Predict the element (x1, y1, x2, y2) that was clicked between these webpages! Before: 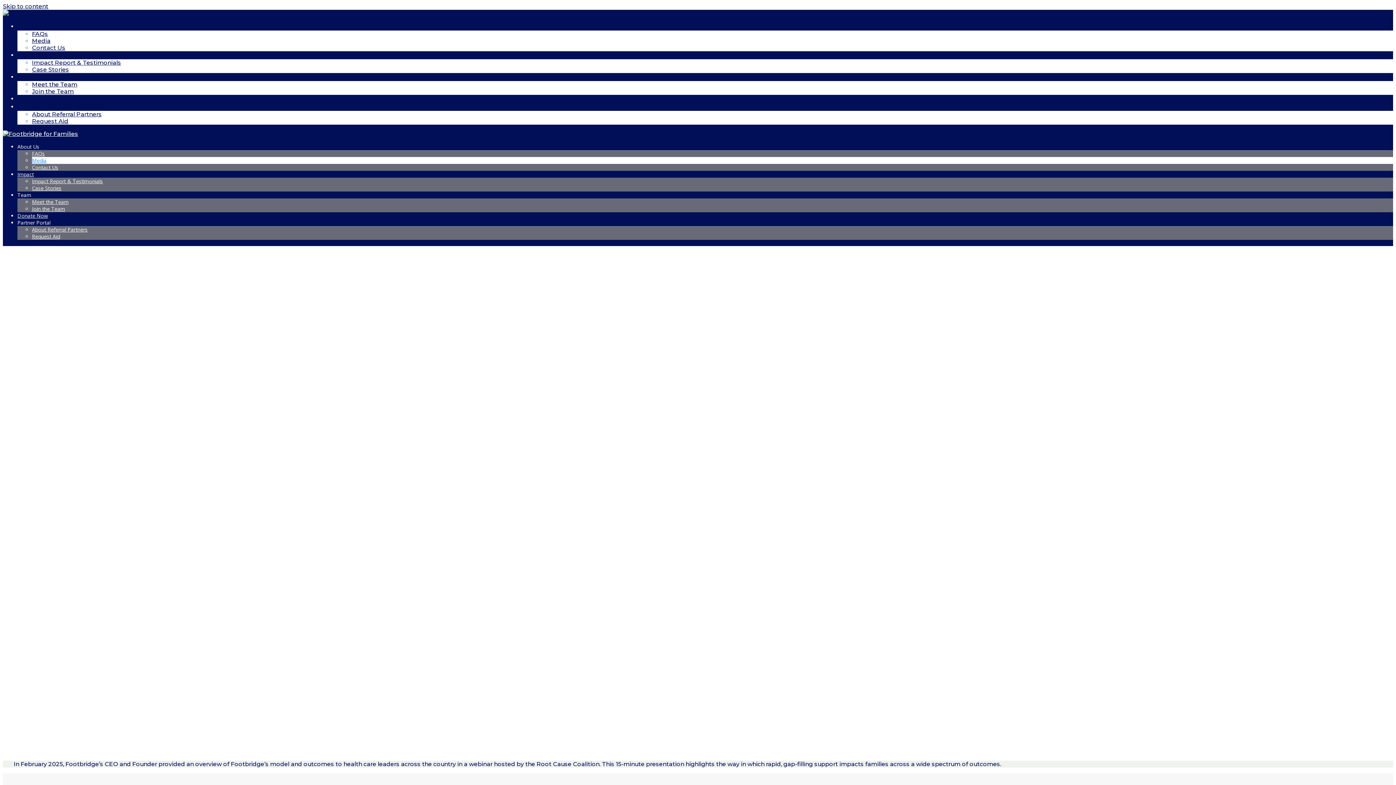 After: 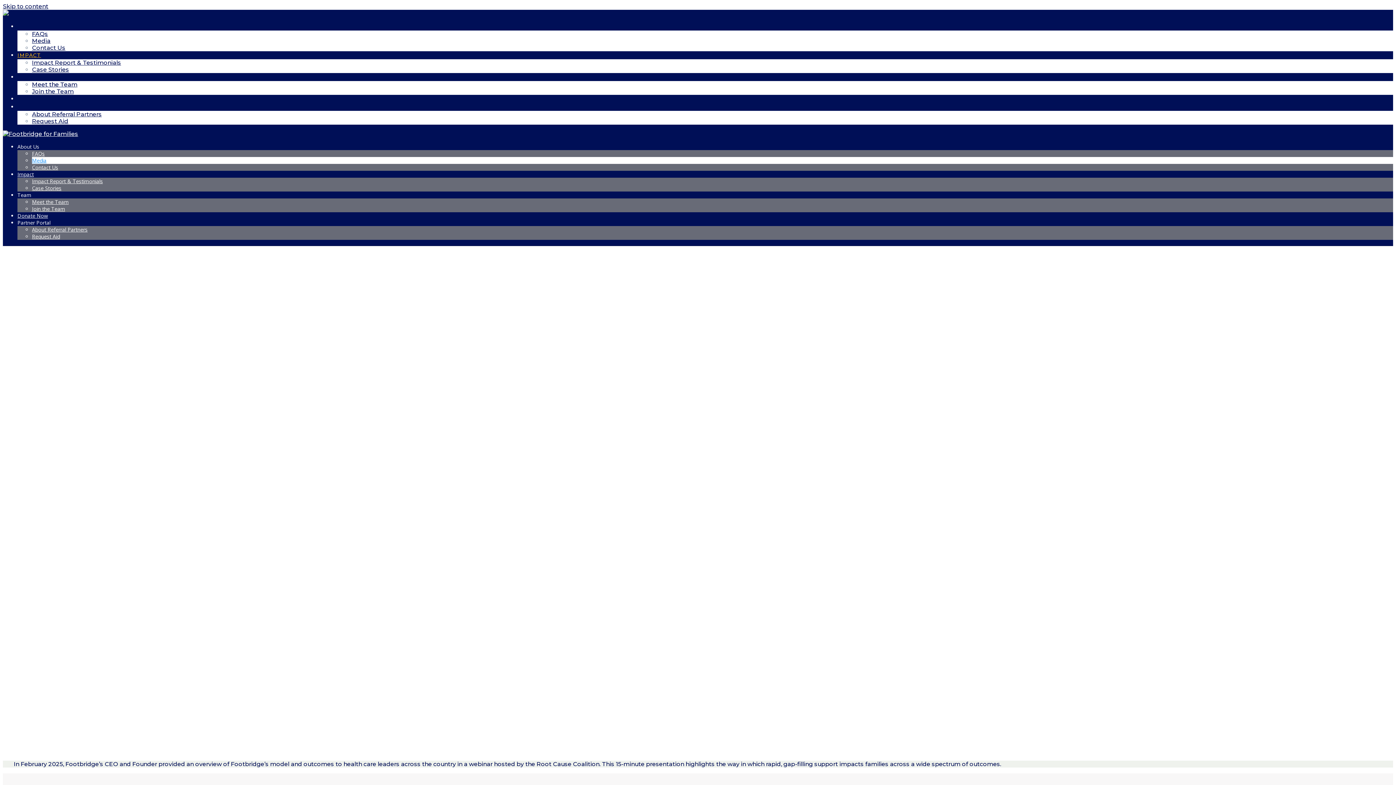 Action: label: IMPACT bbox: (17, 52, 41, 59)